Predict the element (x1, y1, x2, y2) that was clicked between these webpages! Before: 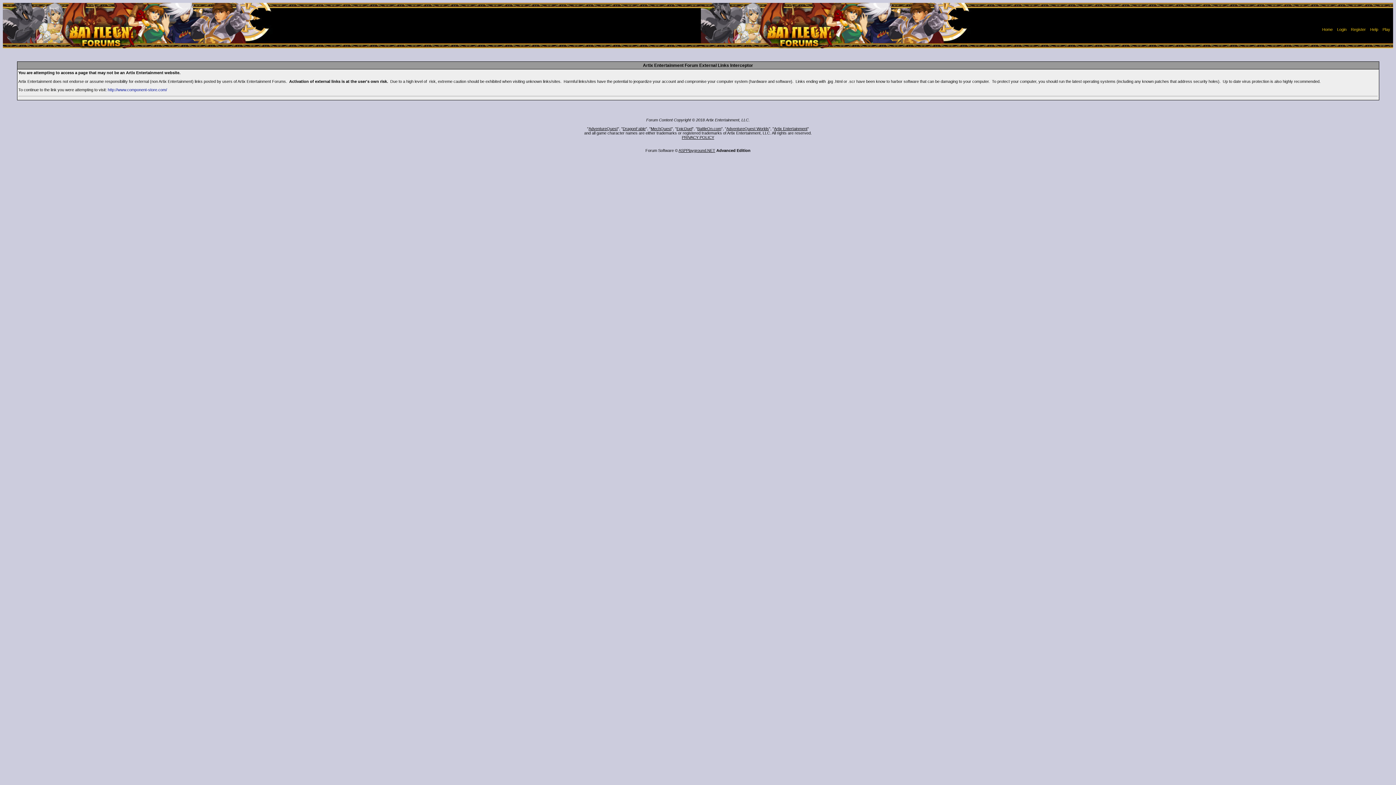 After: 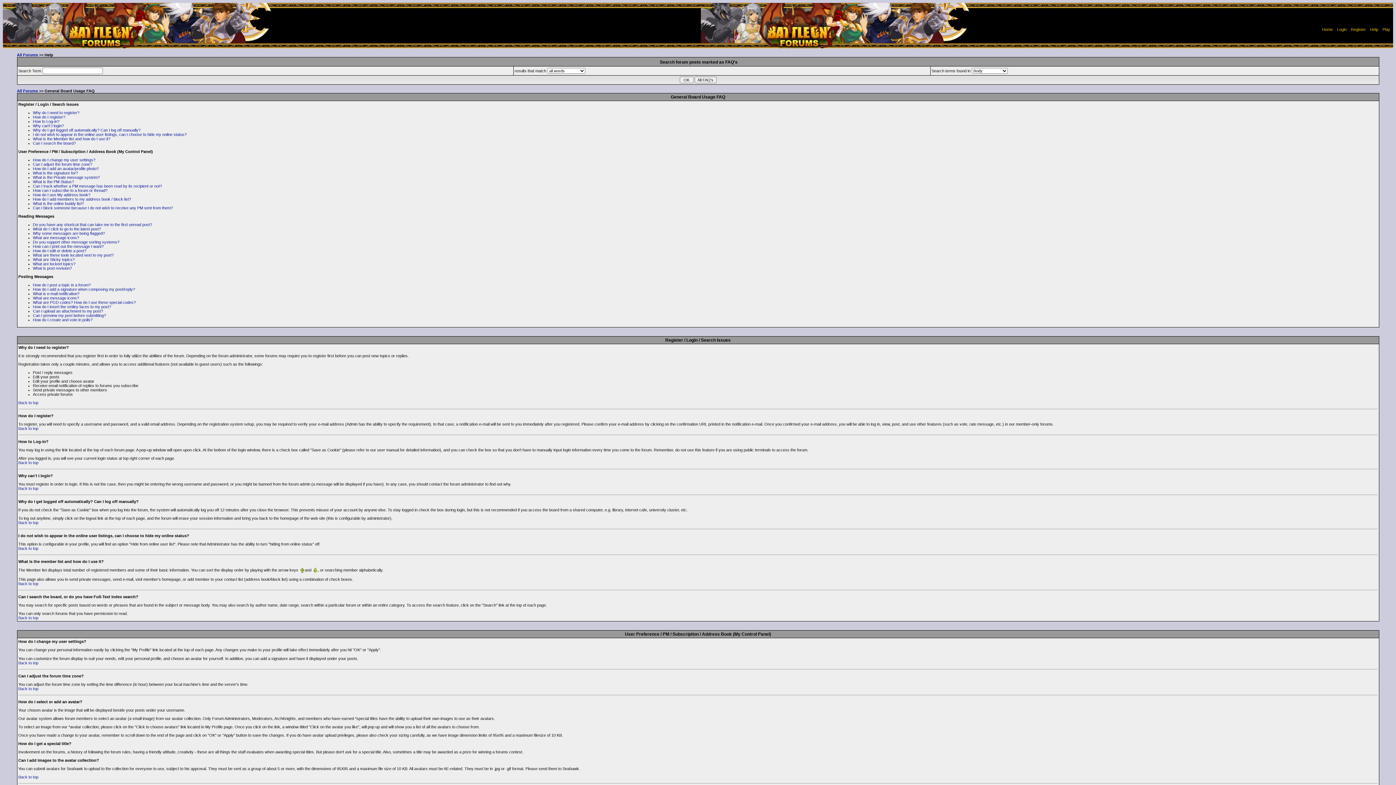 Action: label: Help bbox: (1370, 27, 1378, 31)